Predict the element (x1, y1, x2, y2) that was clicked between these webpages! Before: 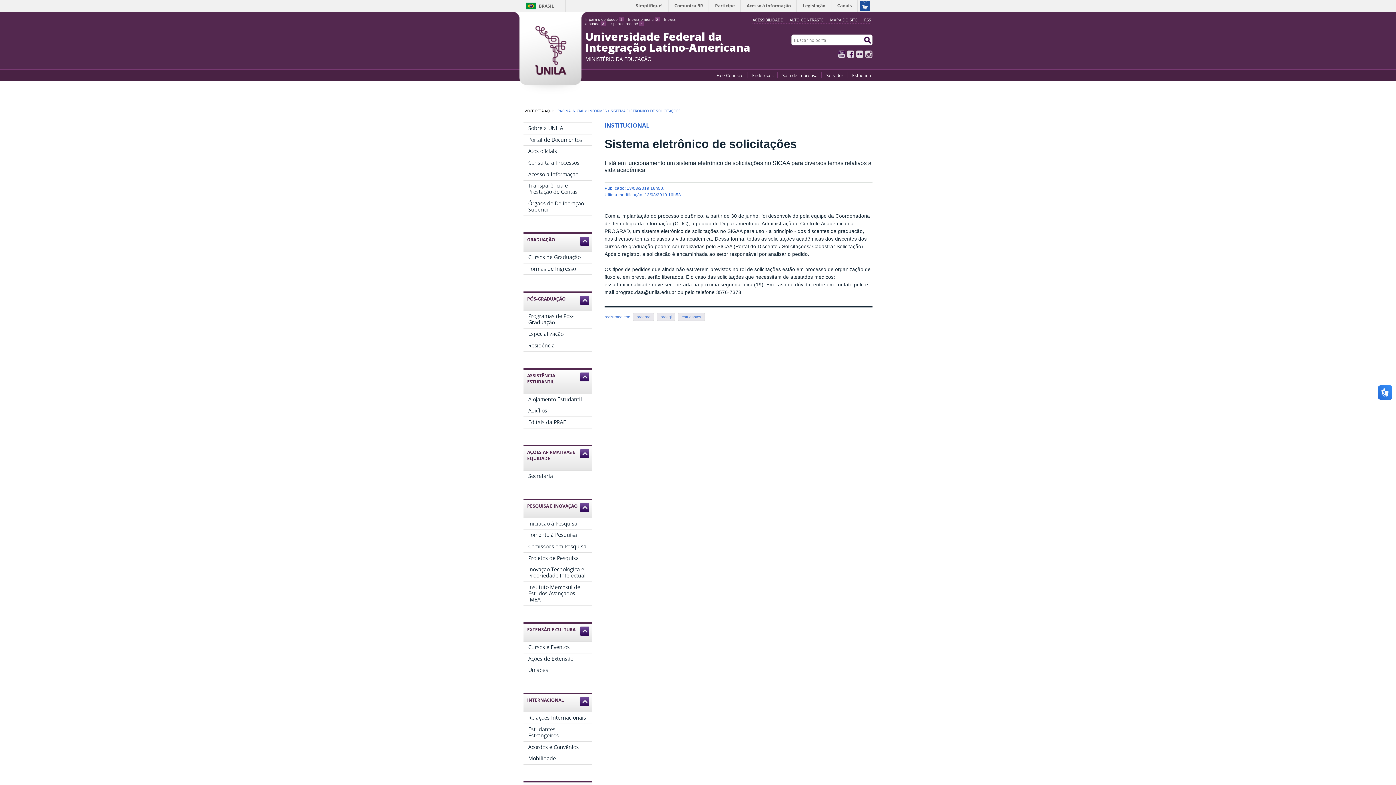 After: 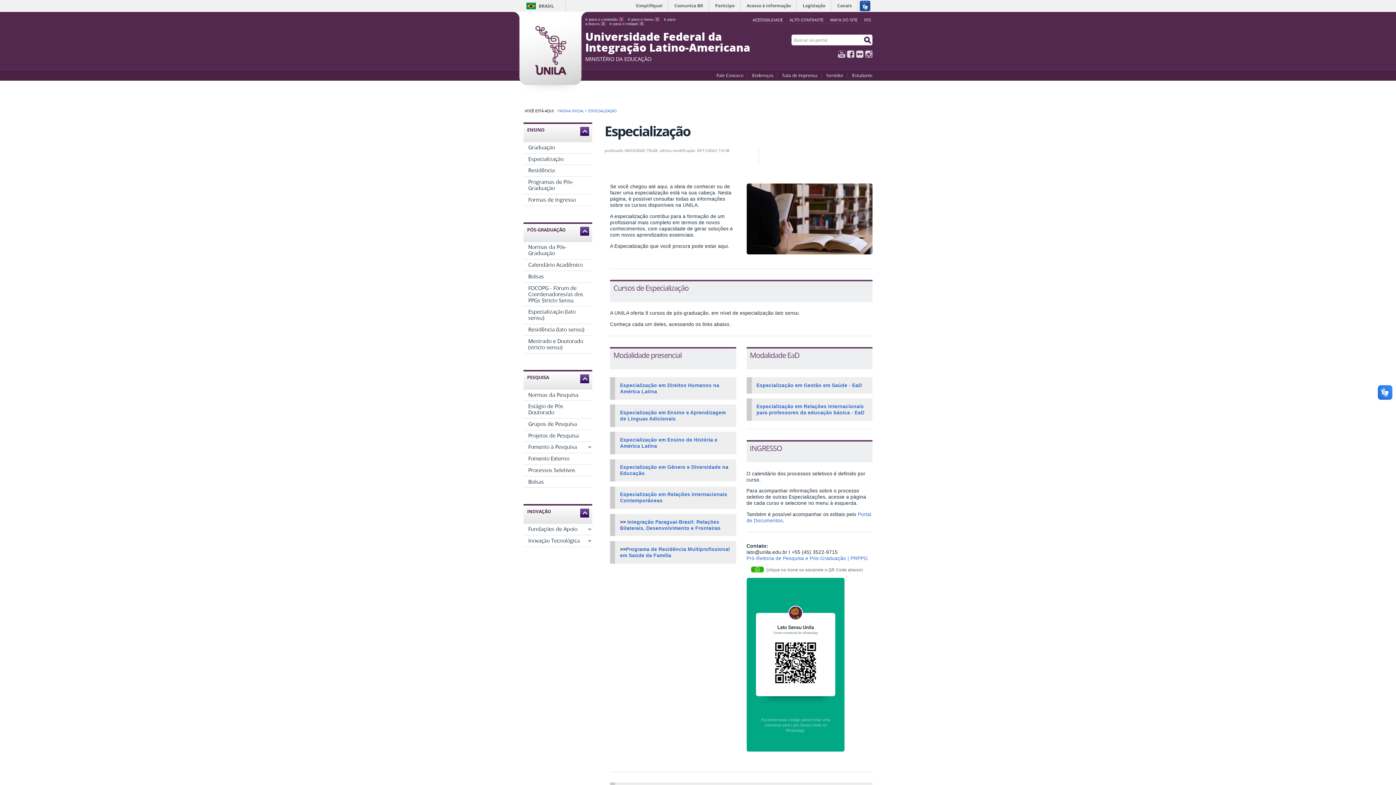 Action: label: Especialização bbox: (523, 328, 592, 339)